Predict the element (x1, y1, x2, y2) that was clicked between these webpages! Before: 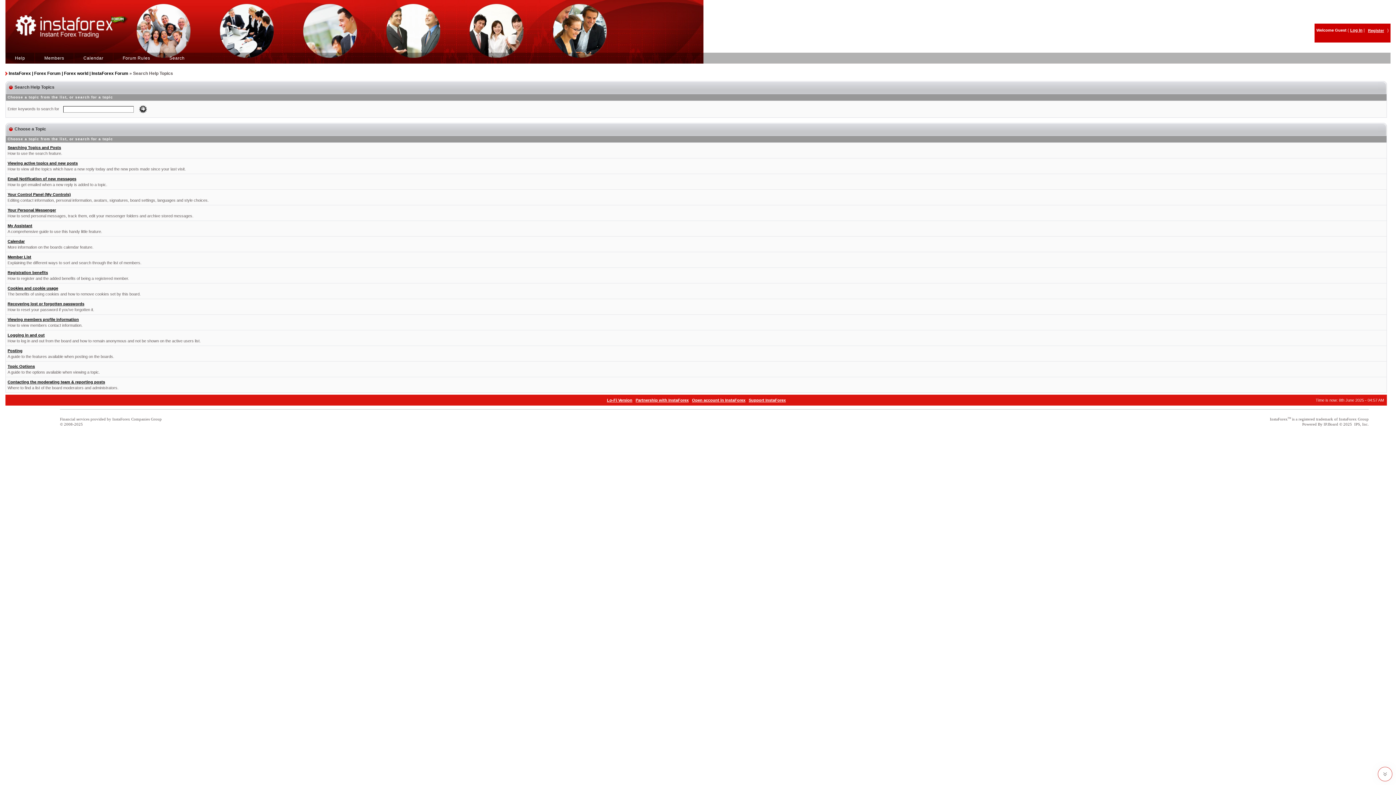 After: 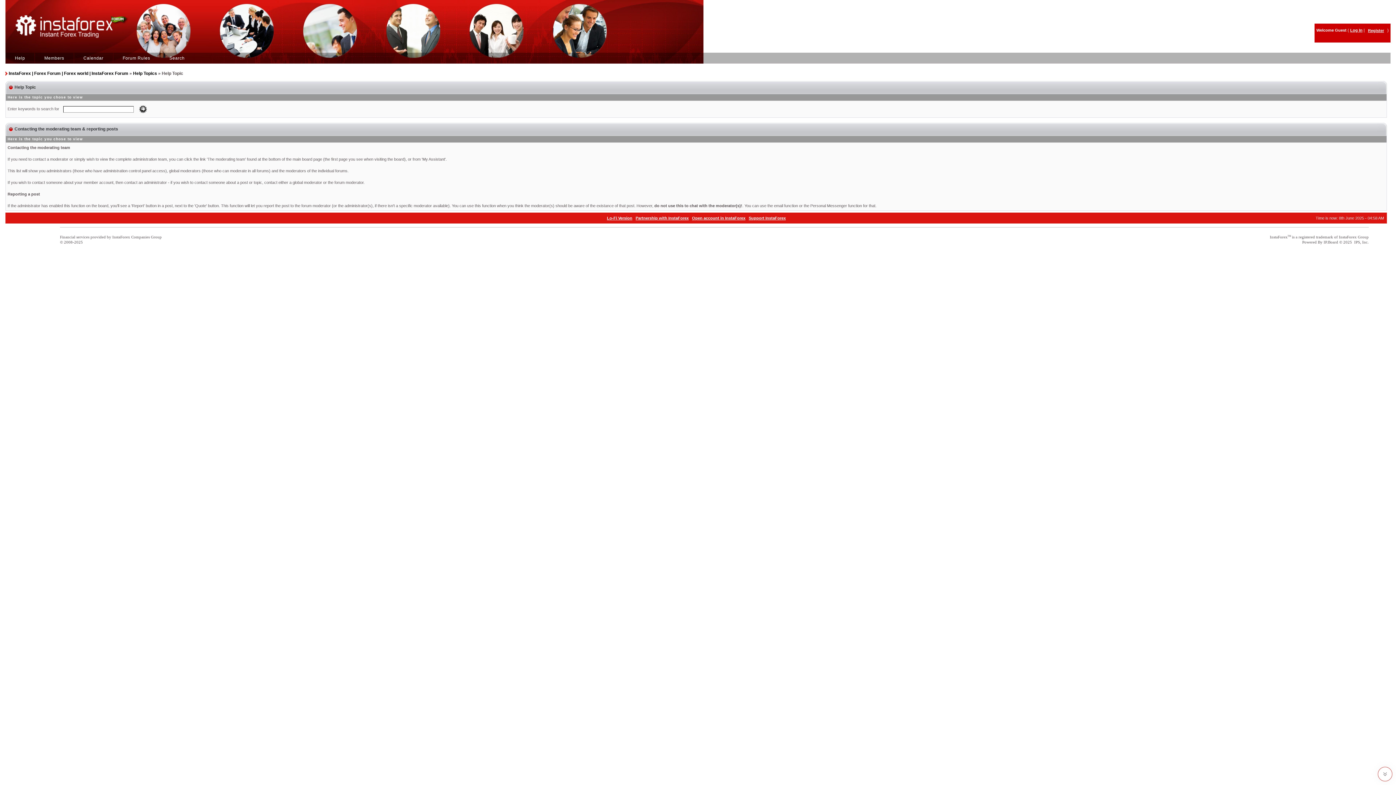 Action: label: Contacting the moderating team & reporting posts bbox: (7, 380, 105, 384)